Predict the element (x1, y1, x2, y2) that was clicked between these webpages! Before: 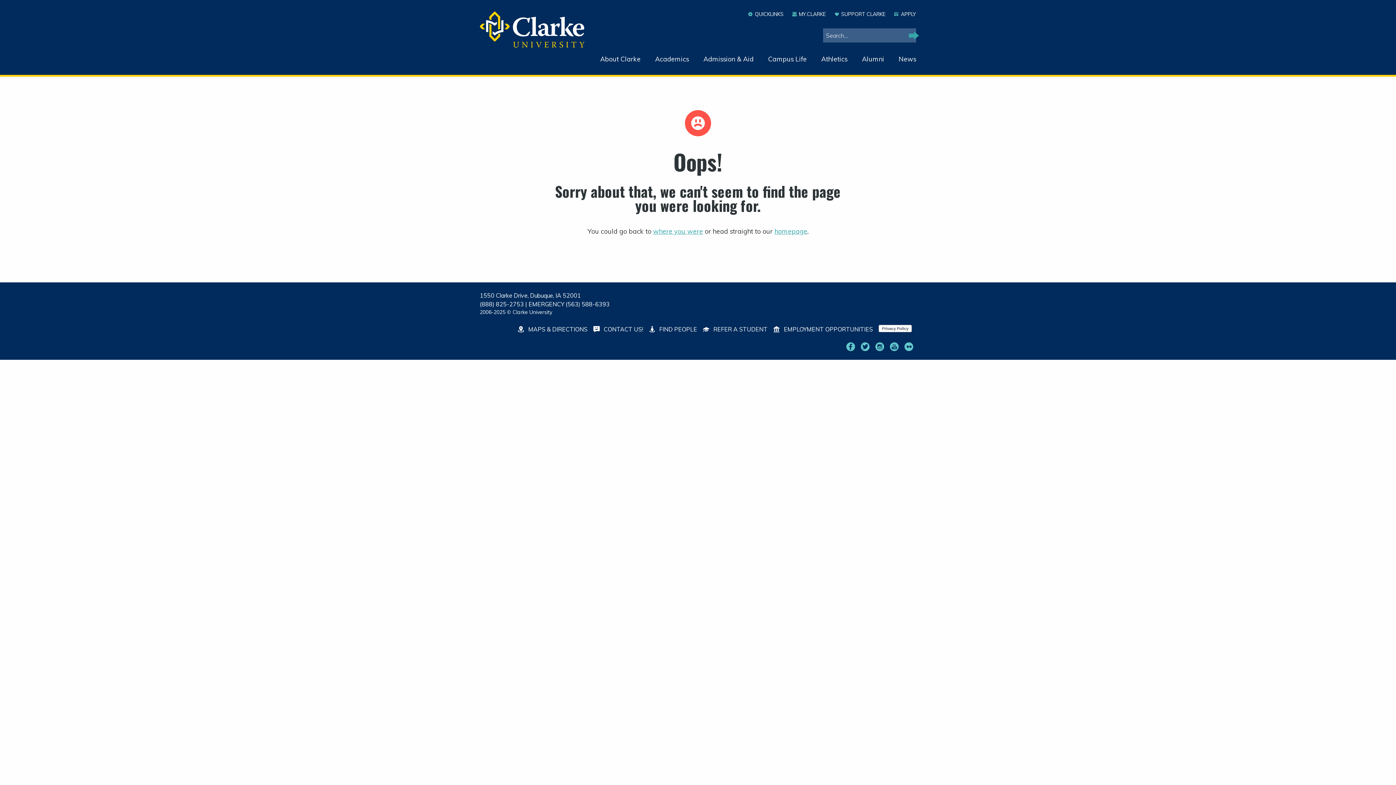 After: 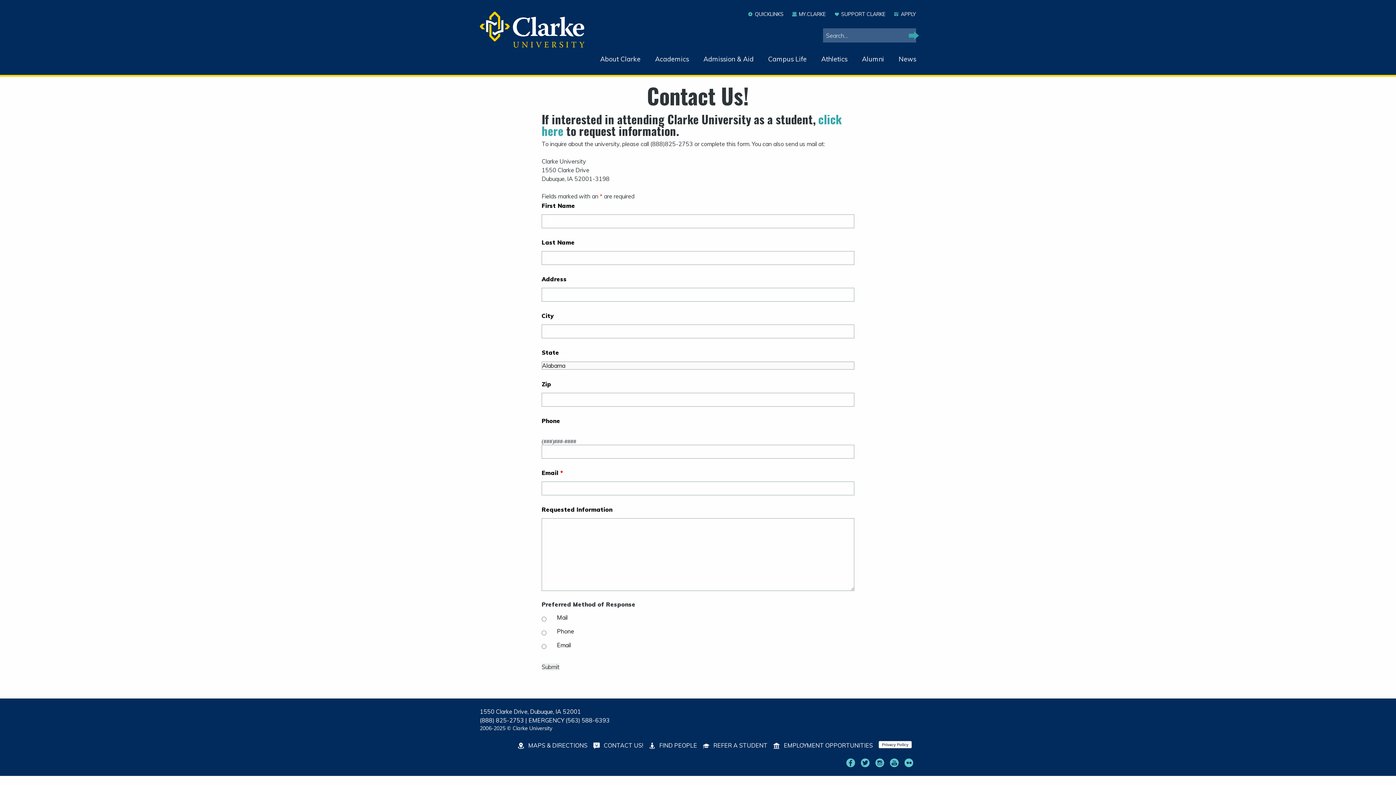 Action: bbox: (593, 325, 643, 332) label:  CONTACT US!